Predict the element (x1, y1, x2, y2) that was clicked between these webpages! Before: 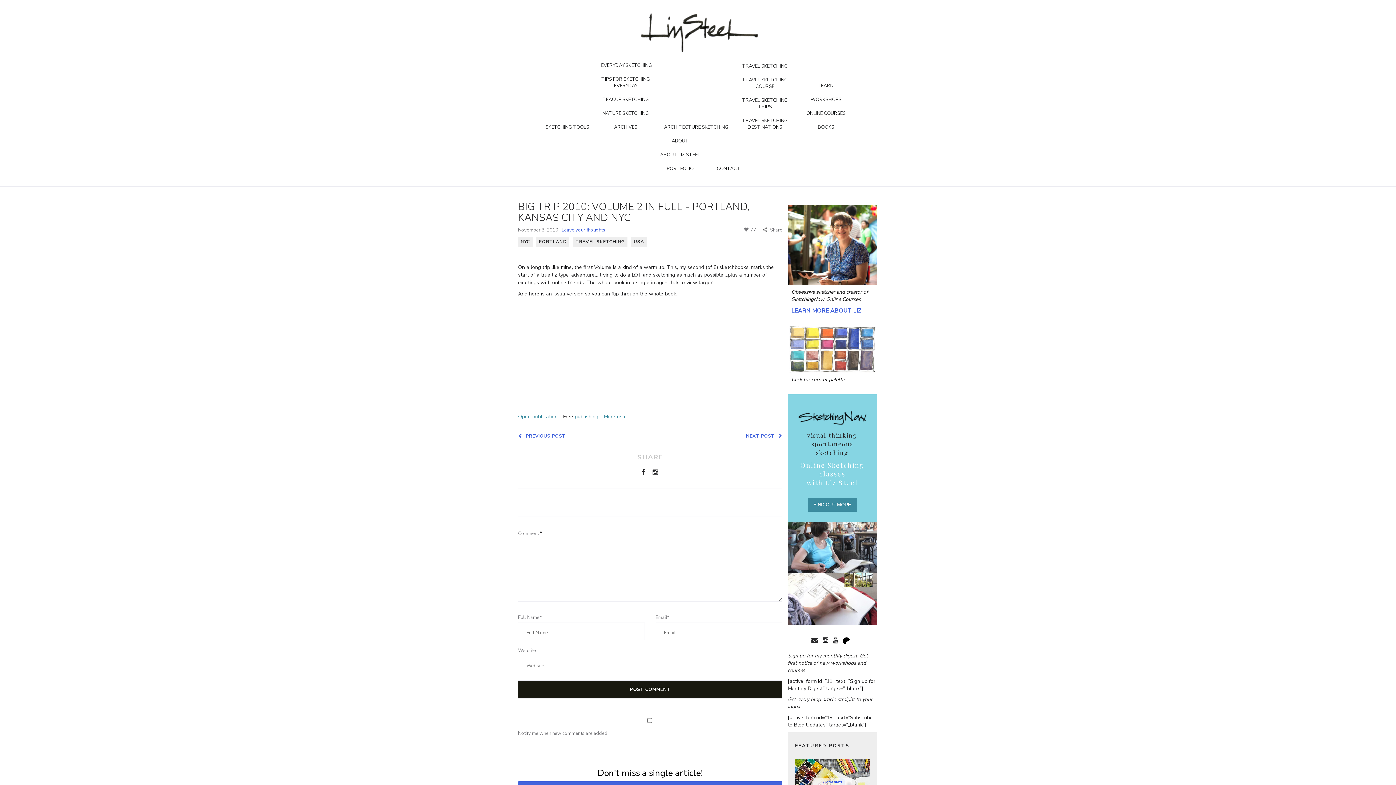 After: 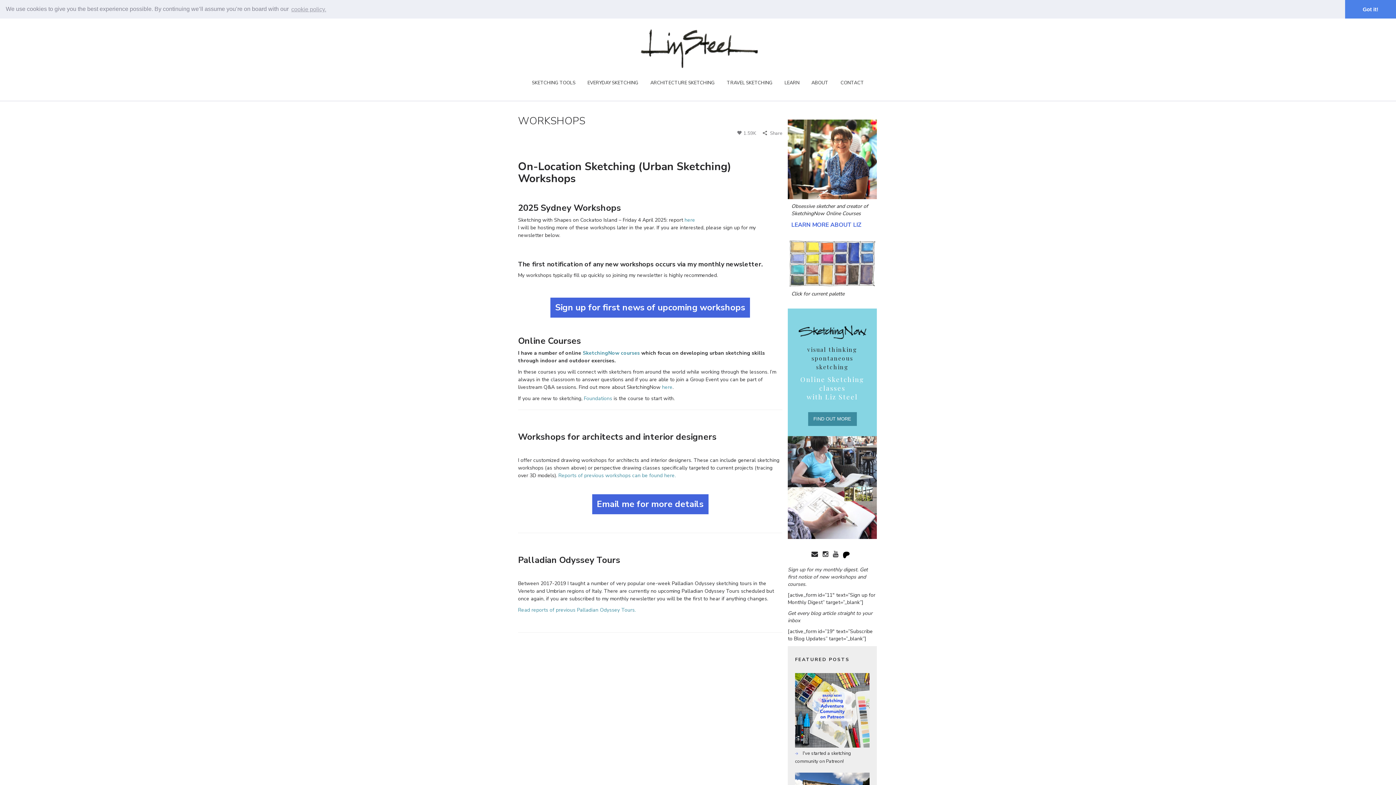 Action: label: WORKSHOPS bbox: (805, 92, 847, 106)